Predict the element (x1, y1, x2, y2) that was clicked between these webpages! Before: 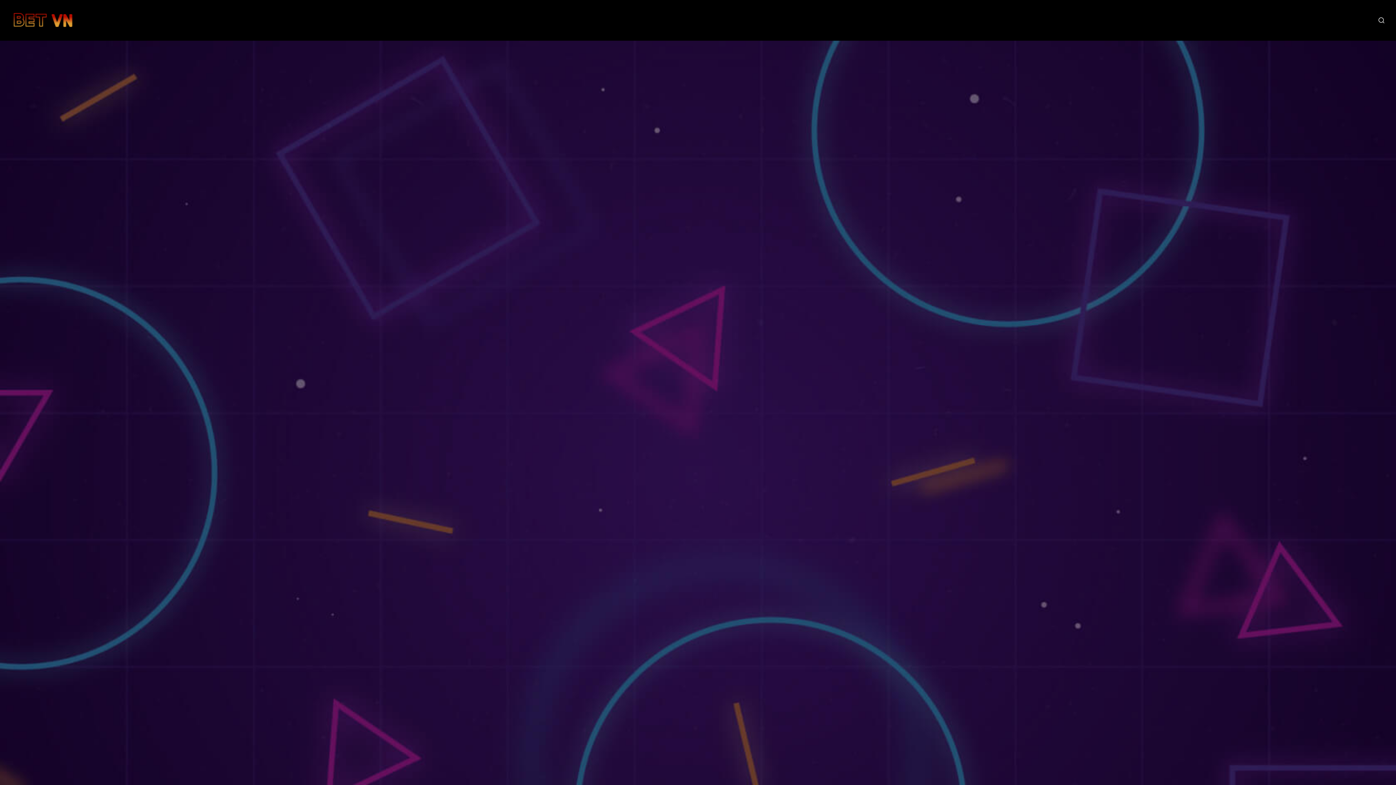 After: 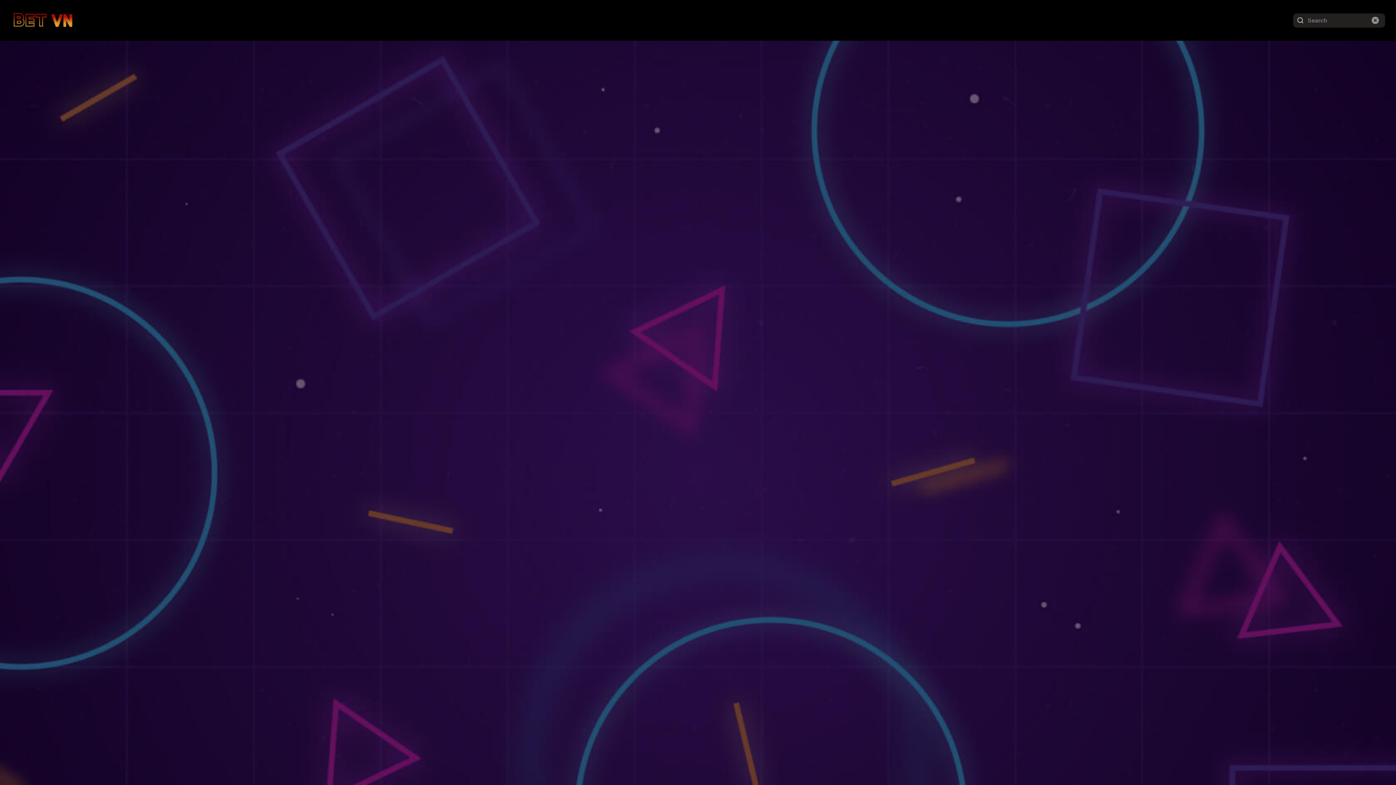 Action: bbox: (1378, 16, 1385, 24) label: Open search